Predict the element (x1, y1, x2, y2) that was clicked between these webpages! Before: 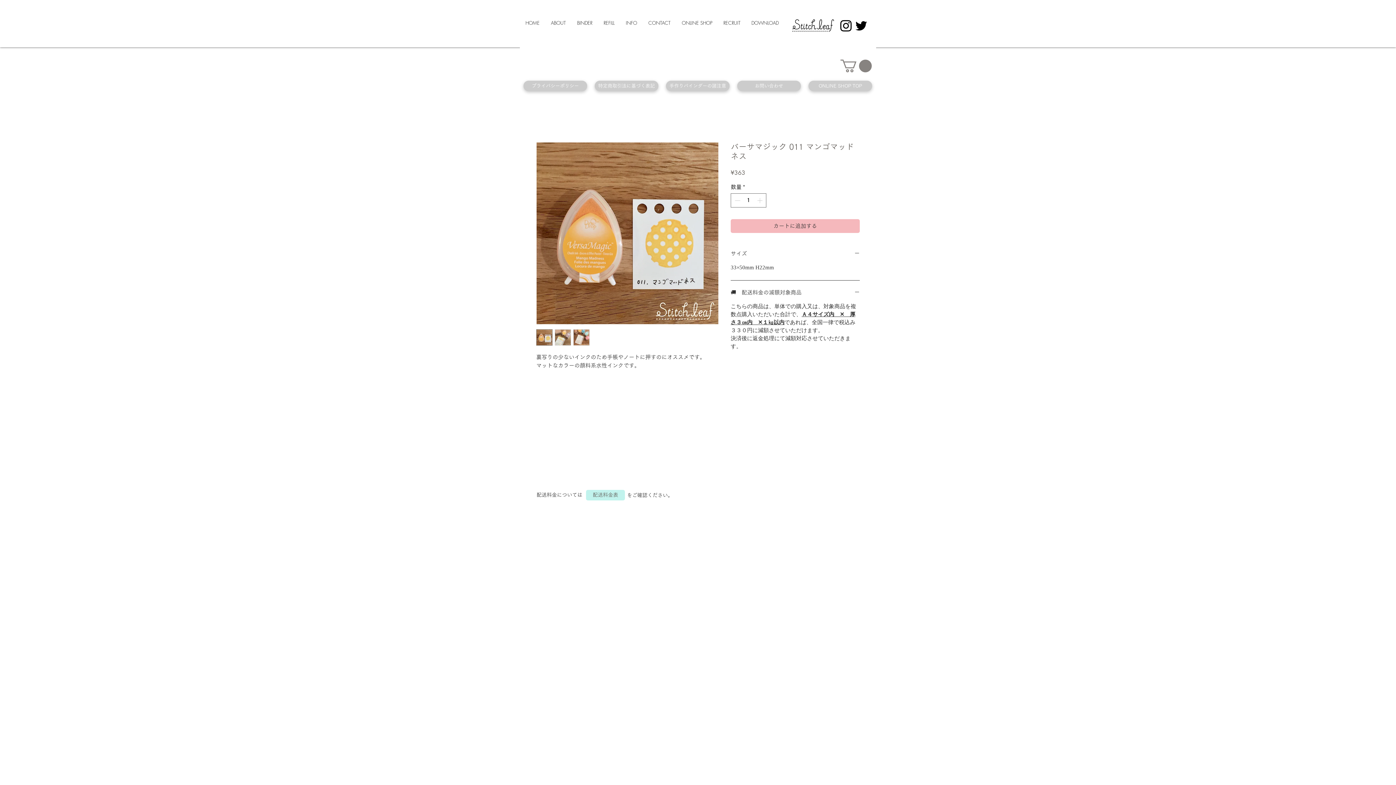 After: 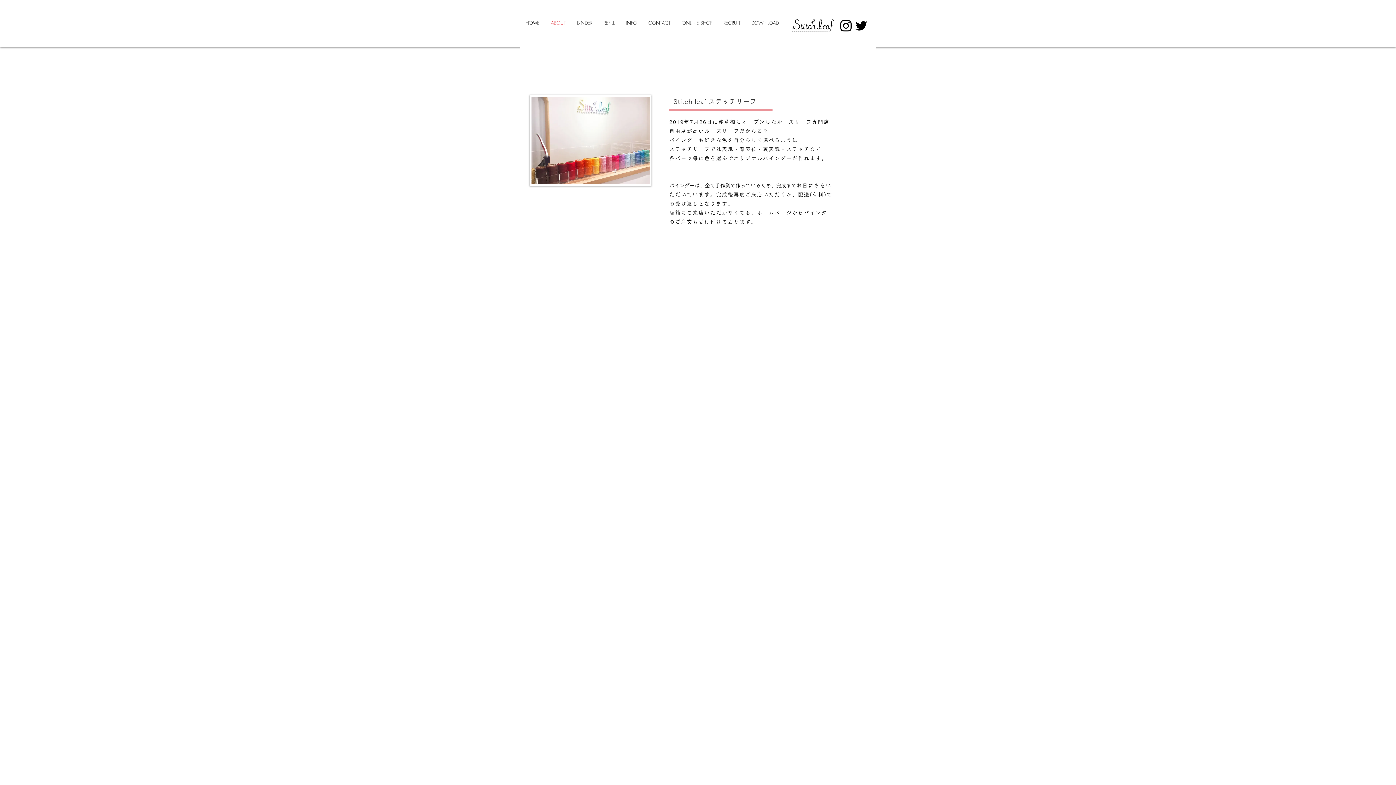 Action: bbox: (545, 11, 571, 34) label: ABOUT